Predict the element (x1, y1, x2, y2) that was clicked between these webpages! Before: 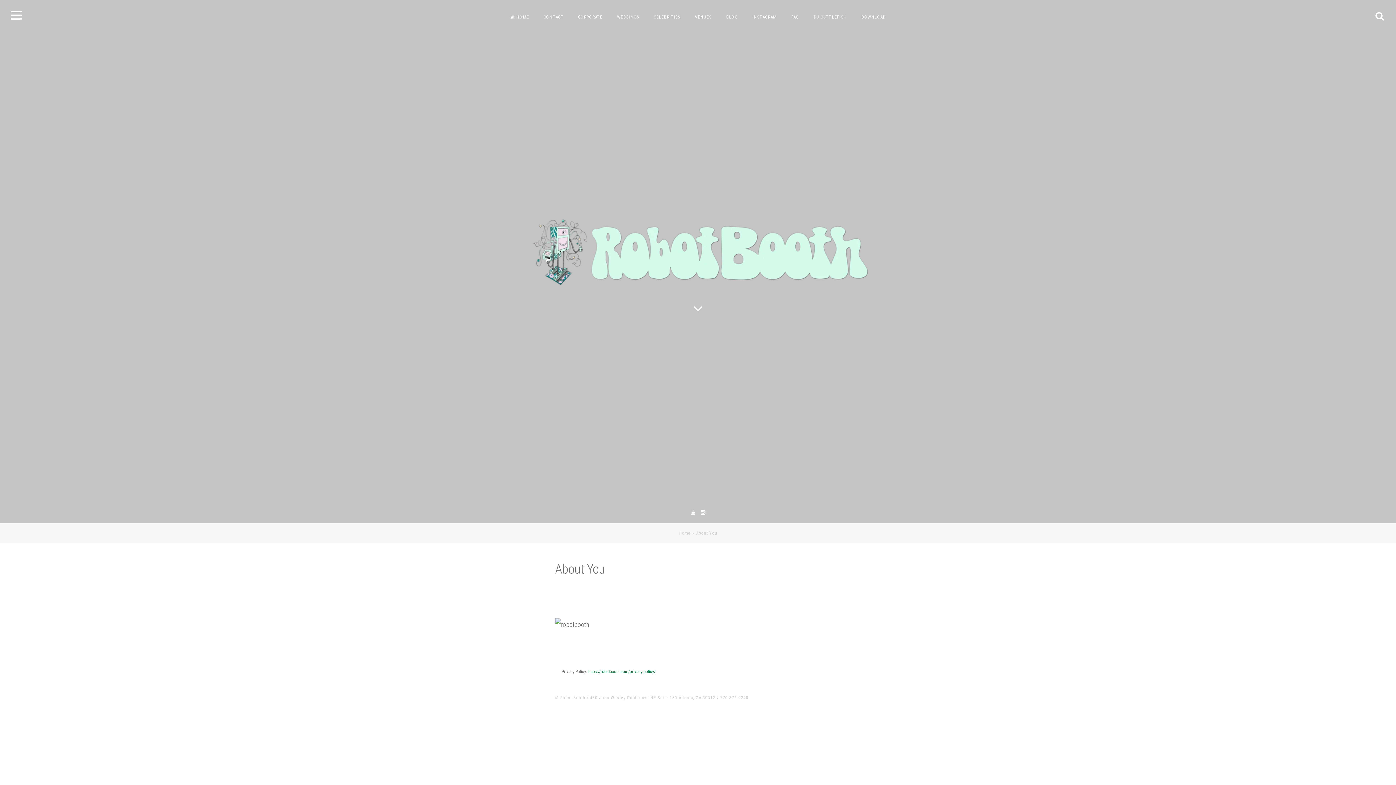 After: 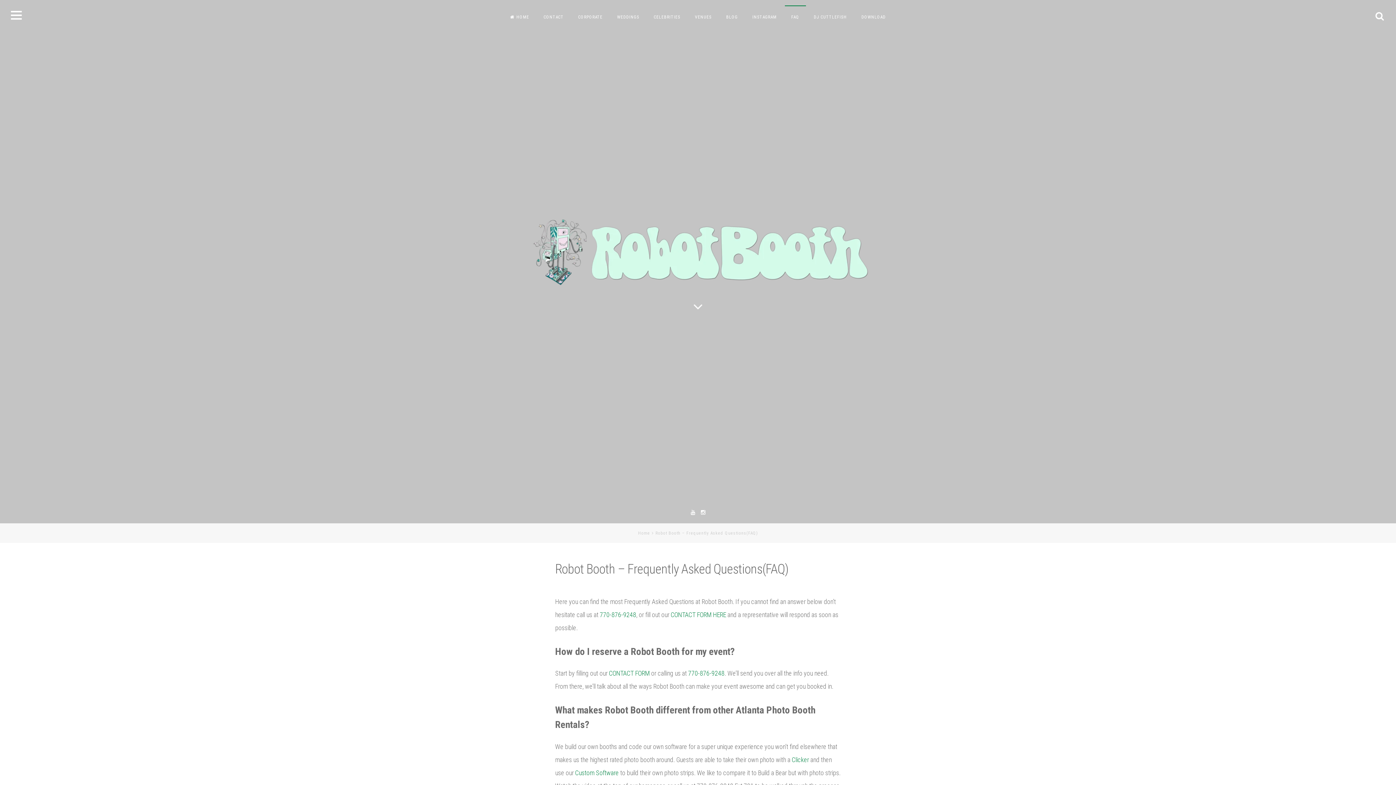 Action: bbox: (784, 5, 806, 28) label: FAQ